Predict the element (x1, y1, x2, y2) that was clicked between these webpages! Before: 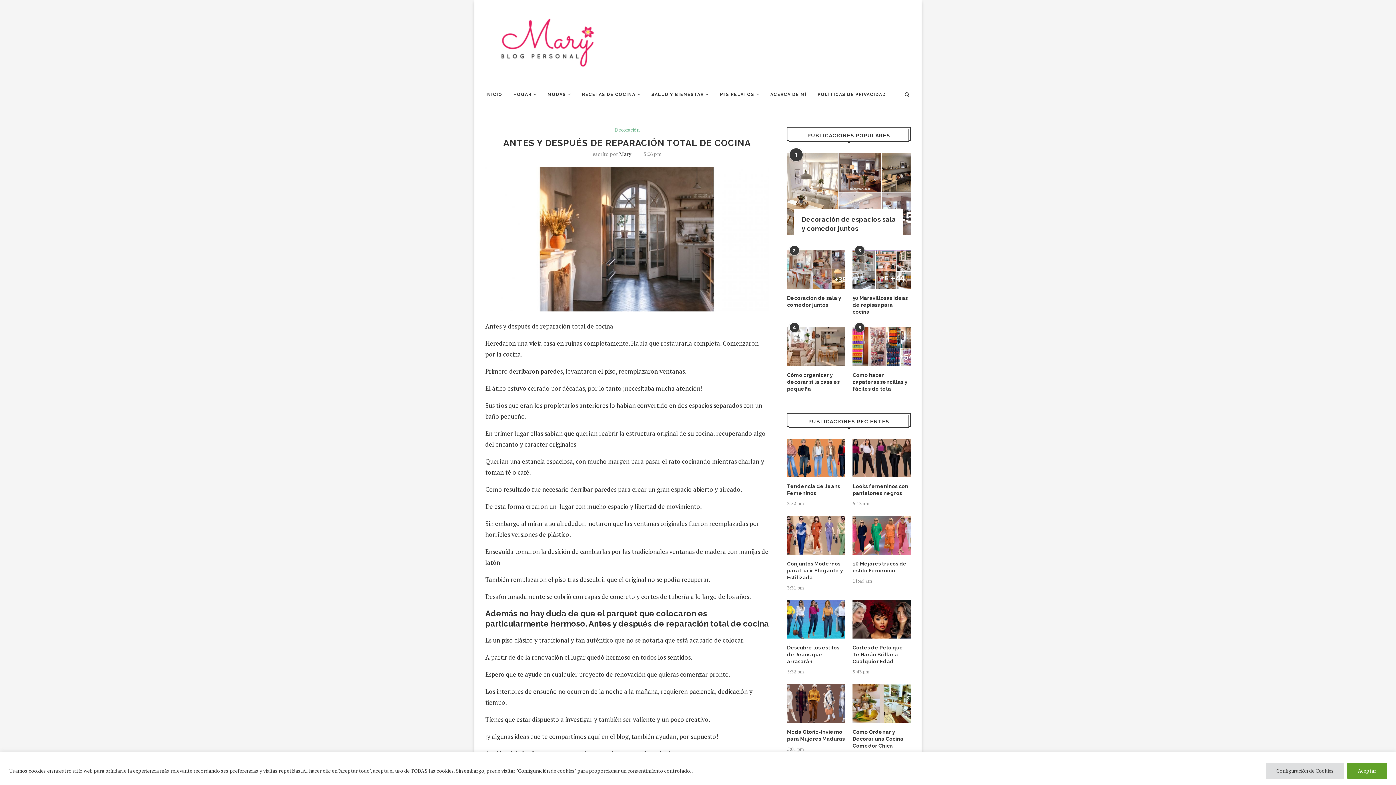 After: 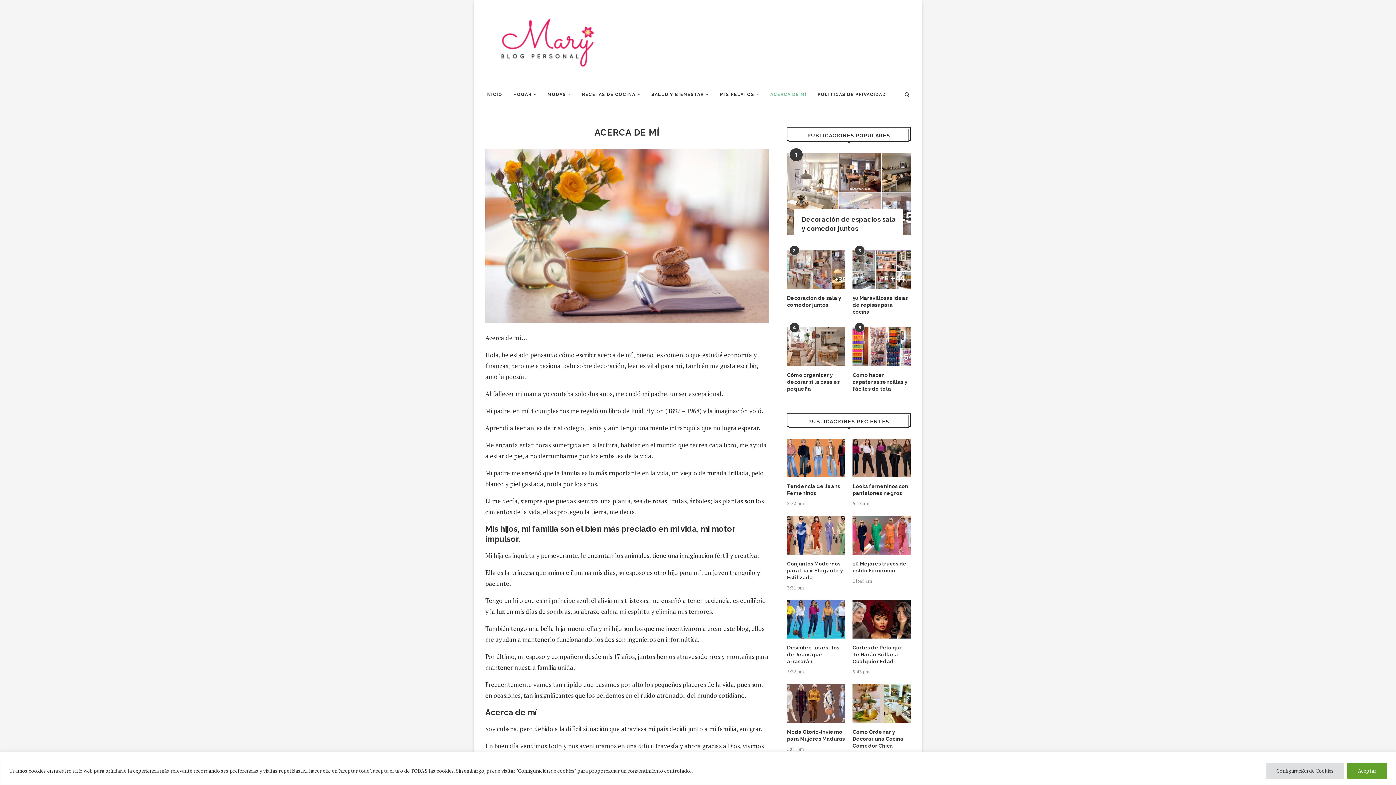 Action: bbox: (770, 84, 806, 105) label: ACERCA DE MÍ